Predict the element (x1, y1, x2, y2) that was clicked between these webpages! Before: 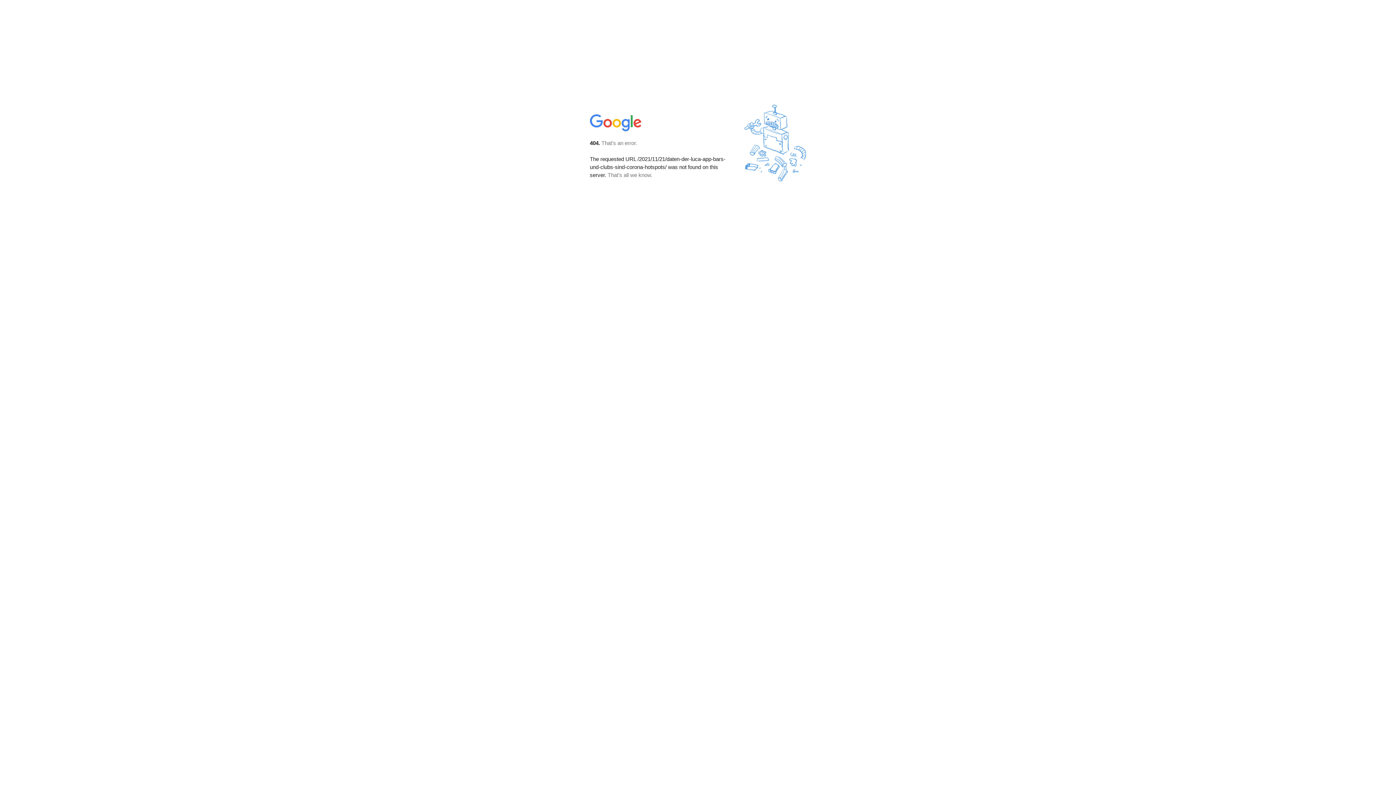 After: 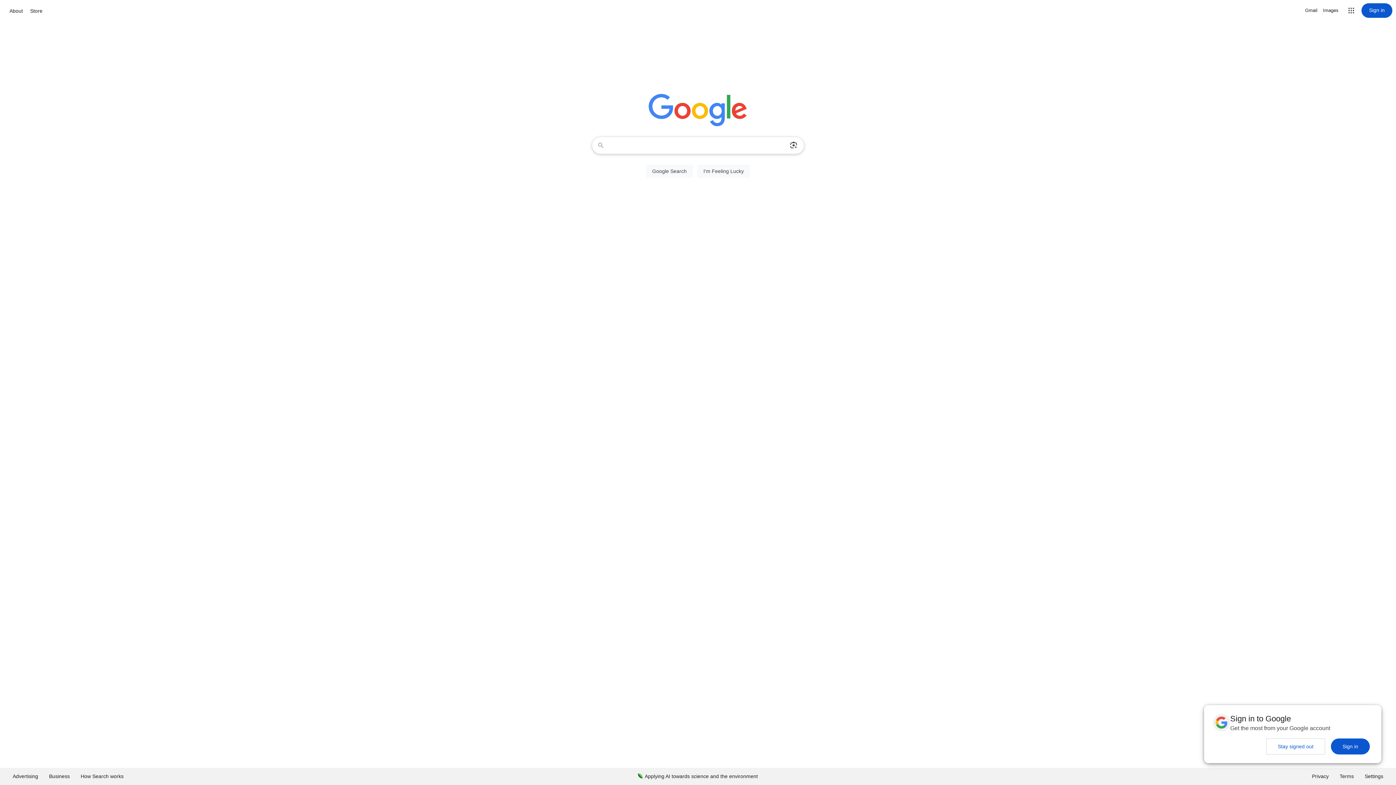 Action: bbox: (590, 127, 642, 134)